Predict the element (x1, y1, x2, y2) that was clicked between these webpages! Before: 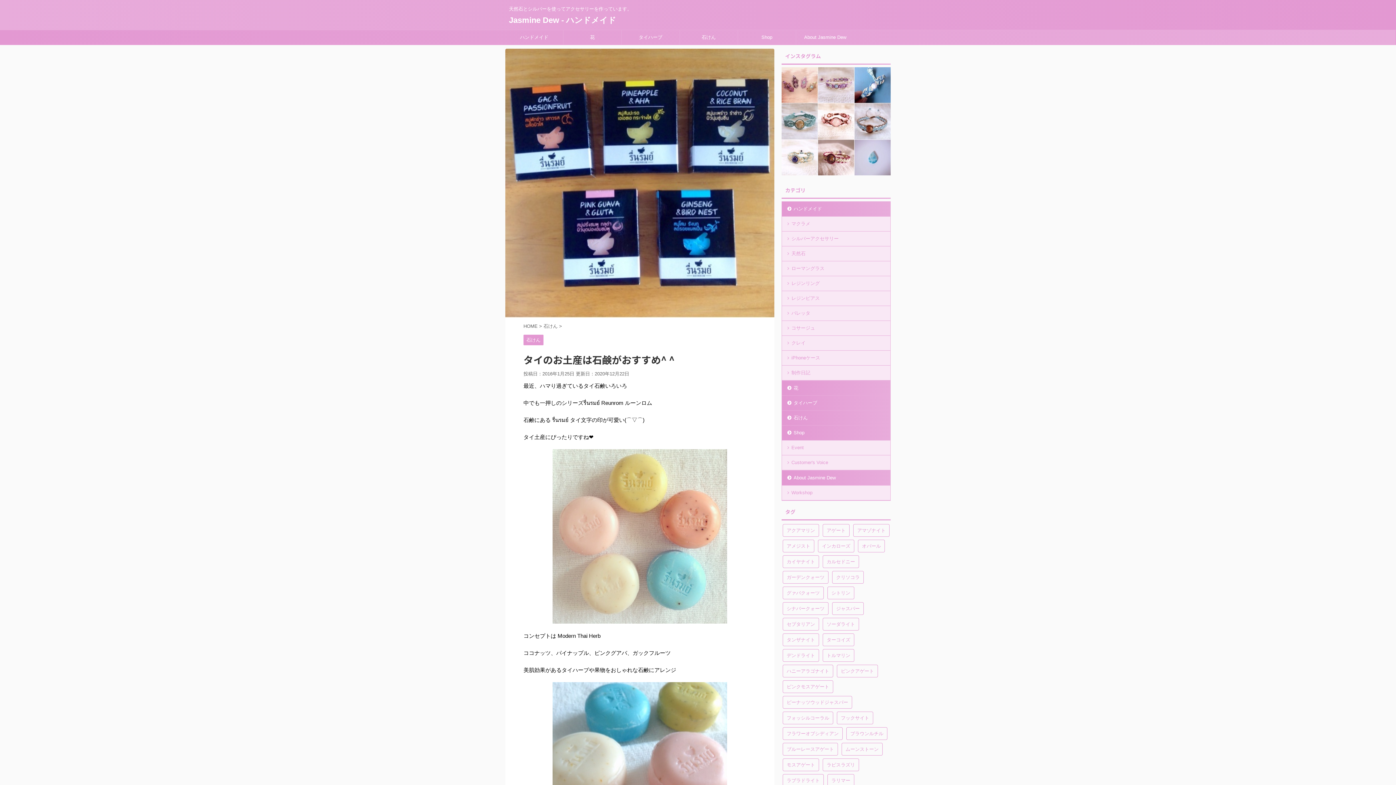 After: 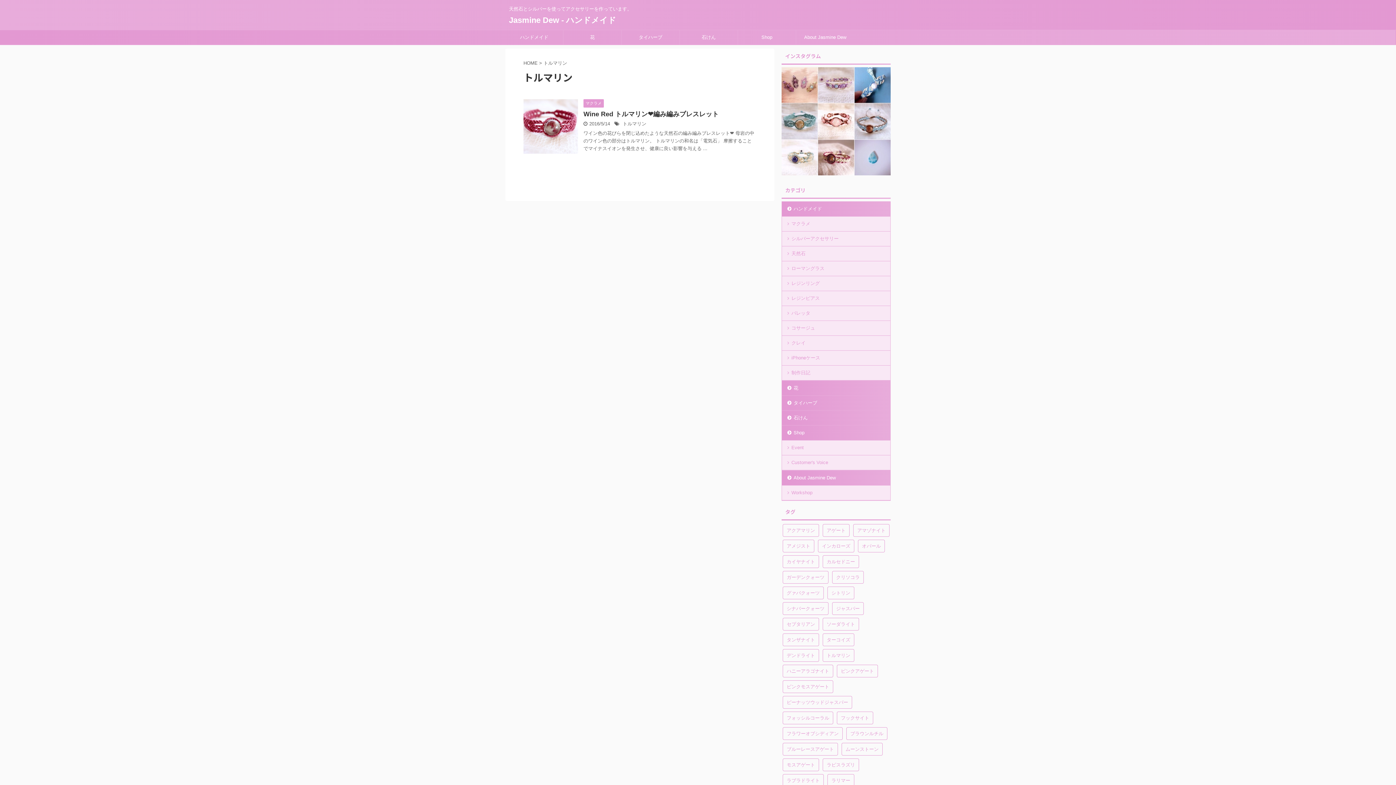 Action: bbox: (822, 649, 854, 662) label: トルマリン (1個の項目)